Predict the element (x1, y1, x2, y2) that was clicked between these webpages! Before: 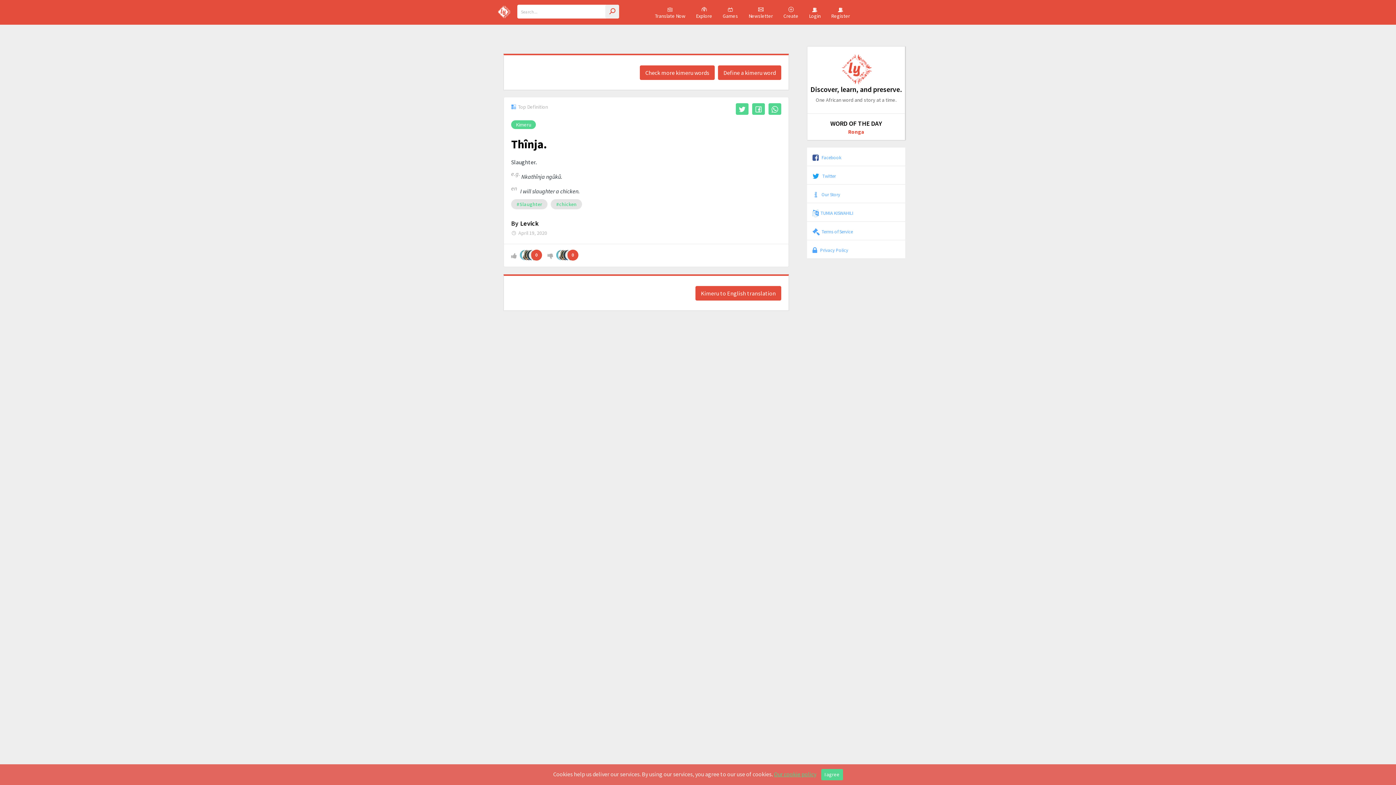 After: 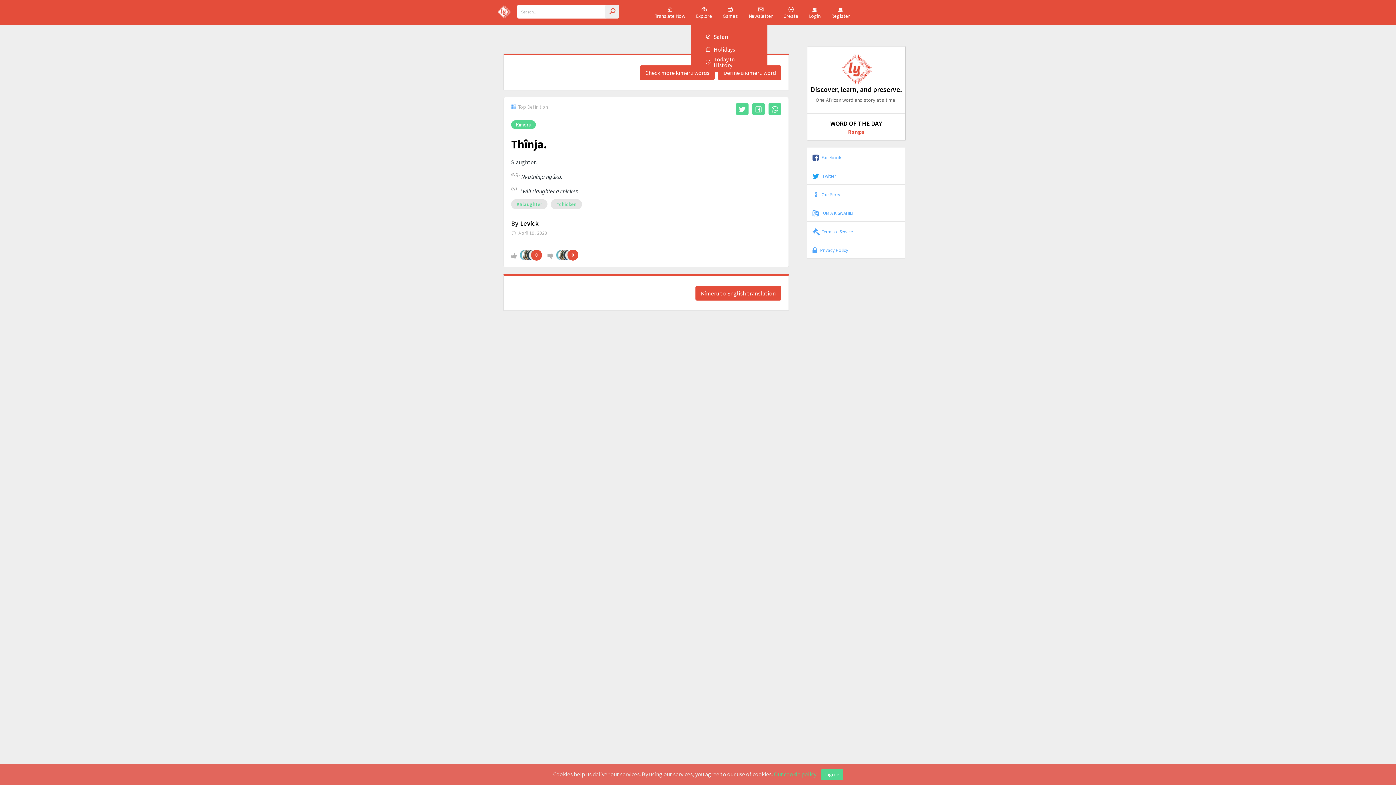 Action: label: Explore bbox: (696, 6, 712, 19)